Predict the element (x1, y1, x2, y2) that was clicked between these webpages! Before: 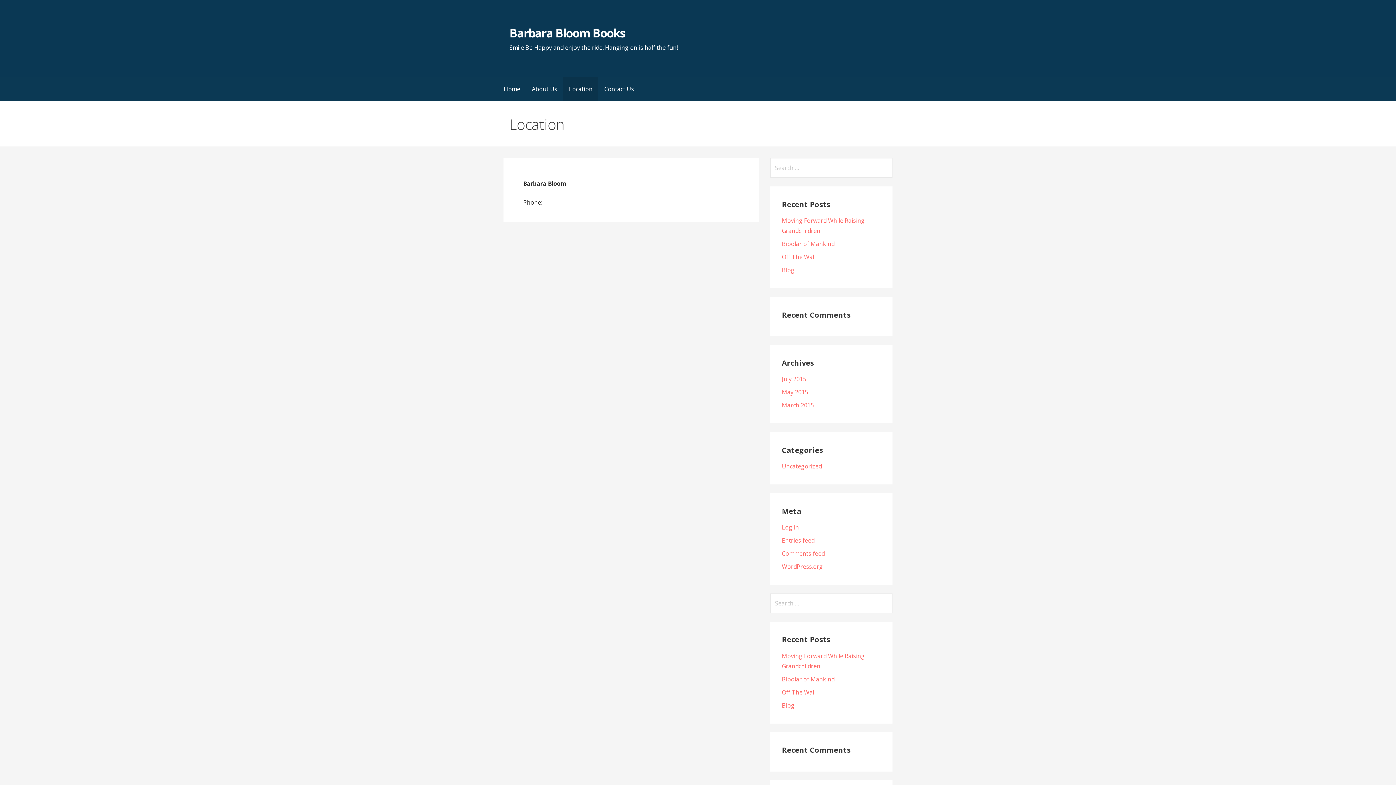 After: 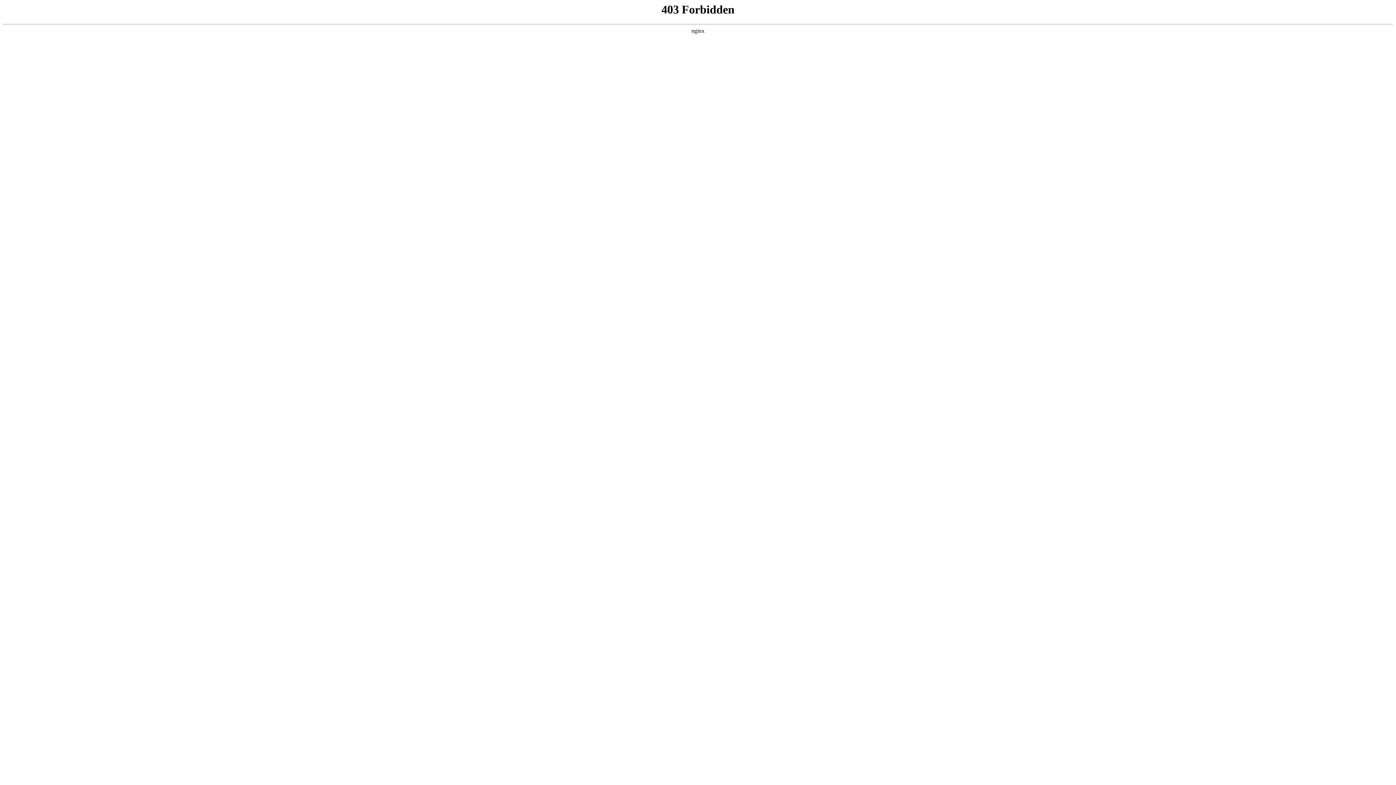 Action: bbox: (782, 563, 823, 571) label: WordPress.org